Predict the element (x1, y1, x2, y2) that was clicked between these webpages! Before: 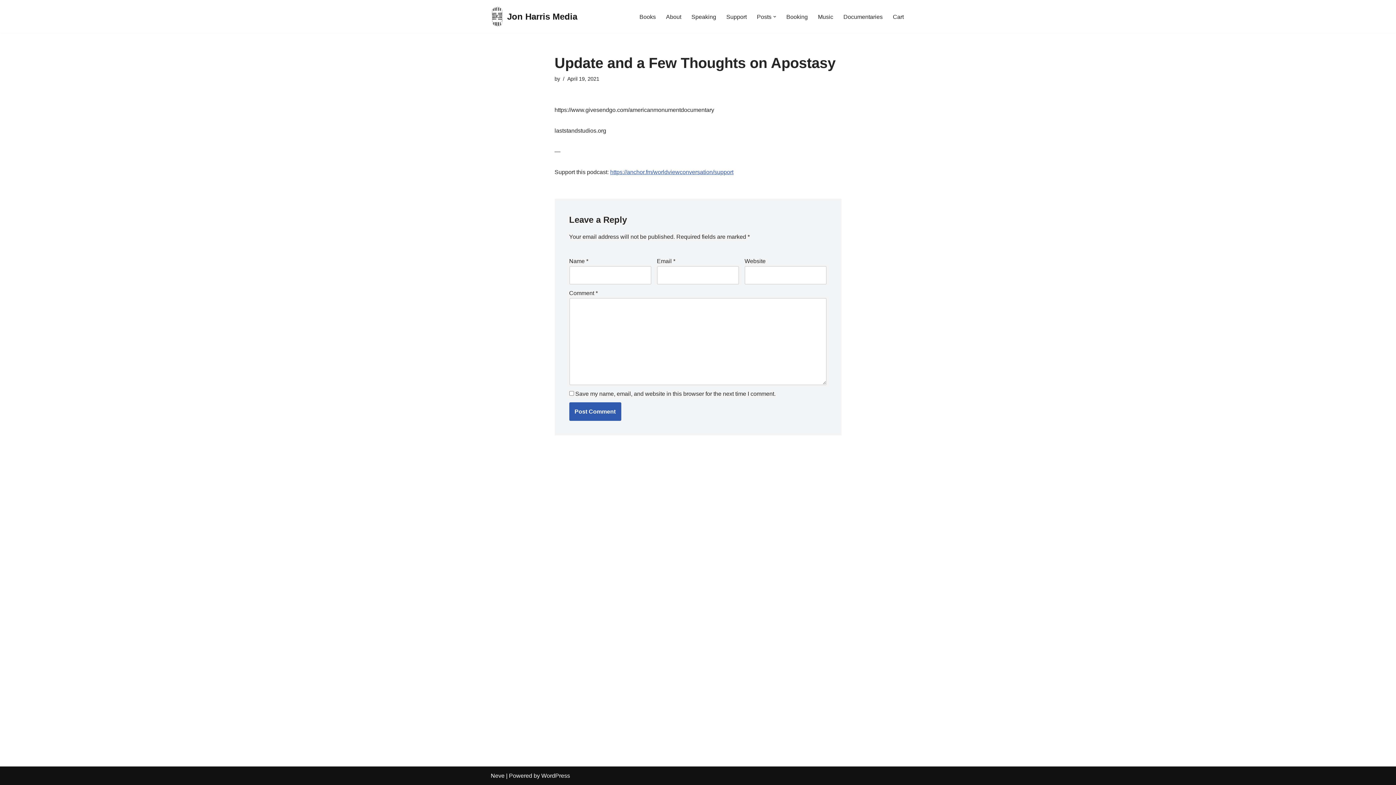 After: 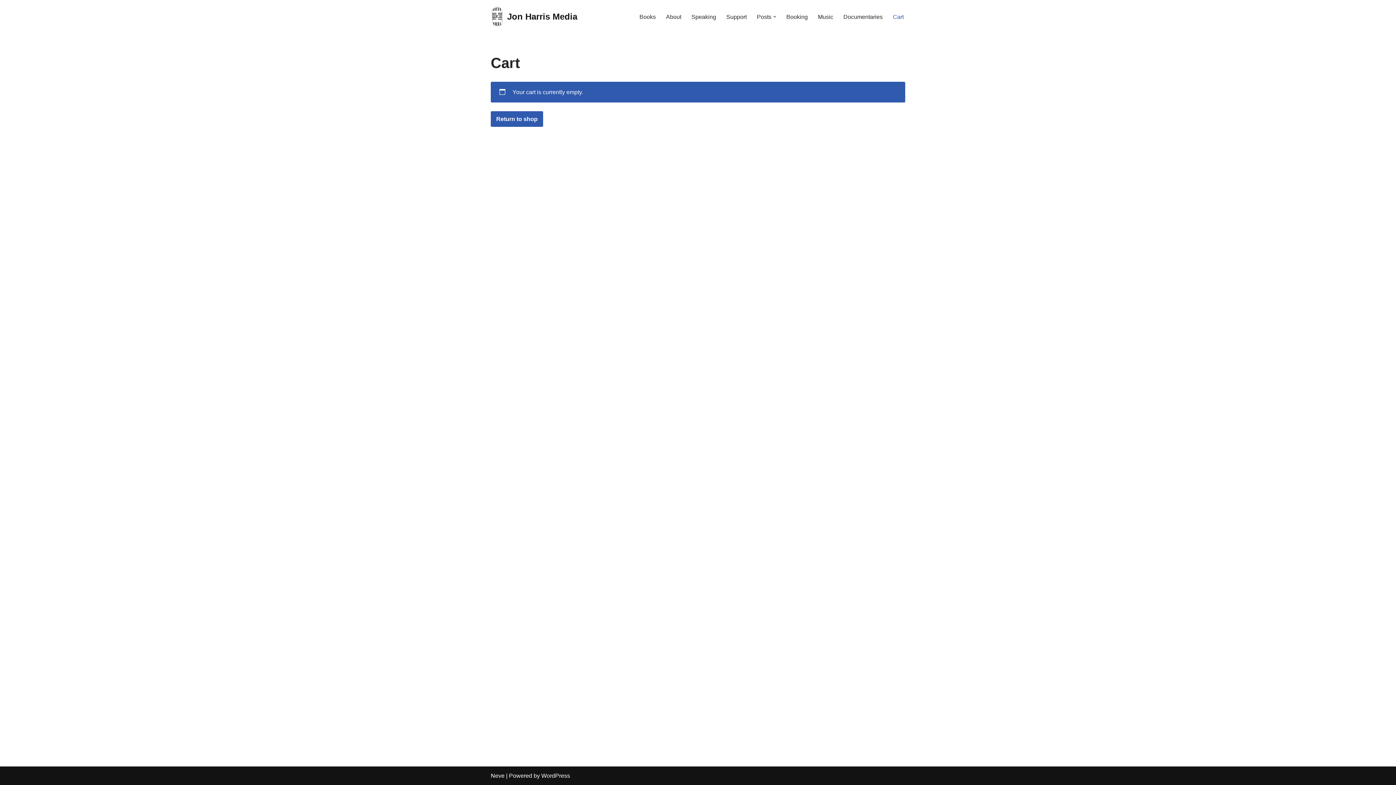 Action: bbox: (893, 11, 904, 21) label: Cart